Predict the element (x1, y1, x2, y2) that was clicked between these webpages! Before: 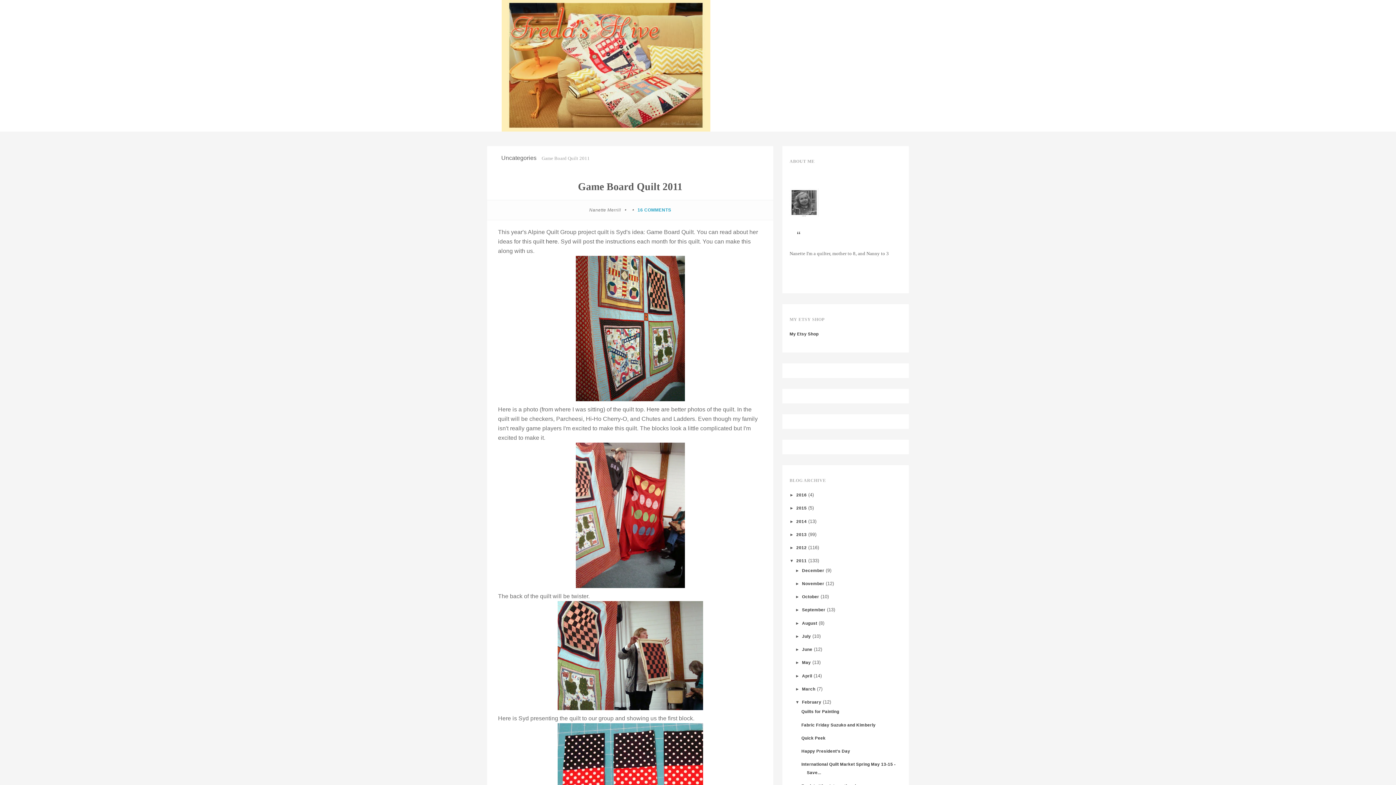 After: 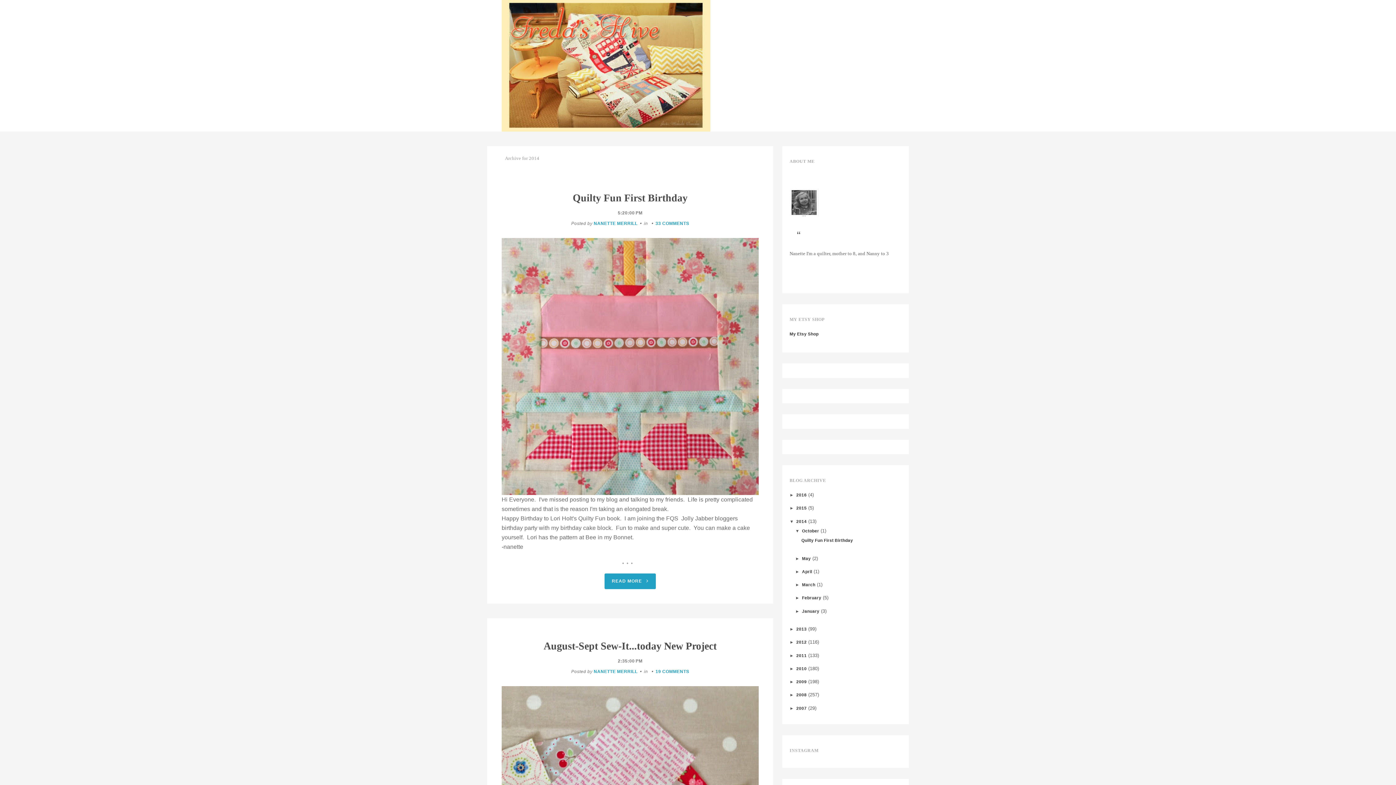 Action: label: 2014 bbox: (796, 519, 806, 523)